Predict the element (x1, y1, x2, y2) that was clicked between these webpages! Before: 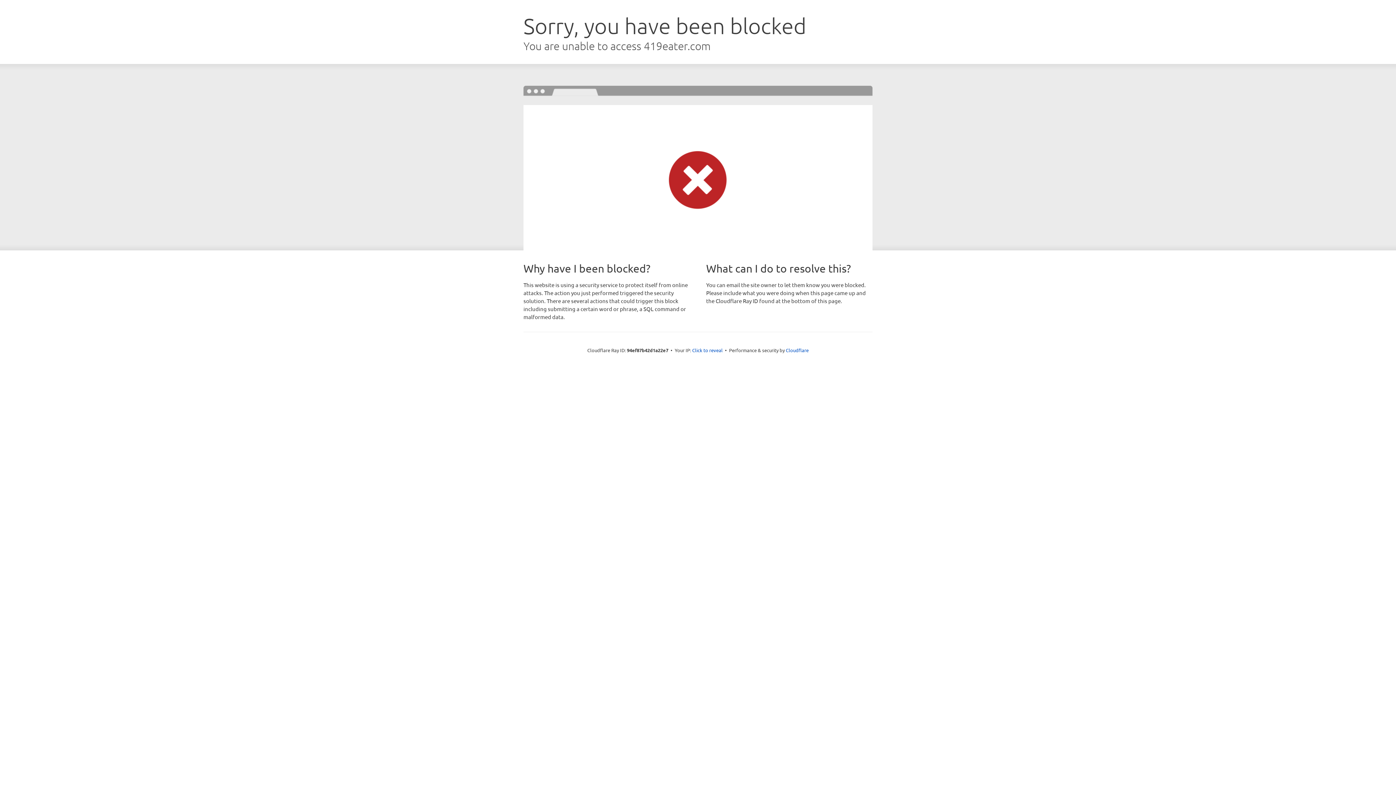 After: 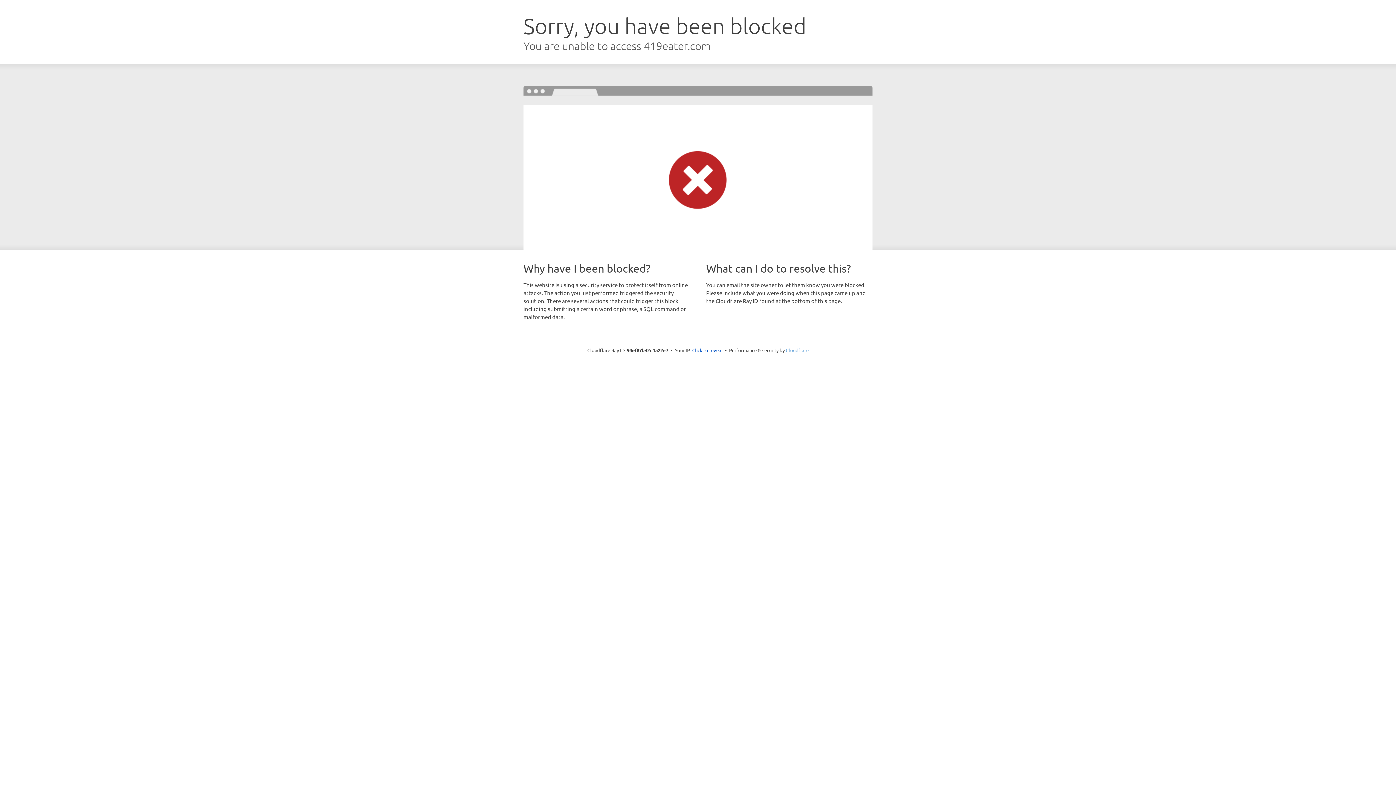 Action: label: Cloudflare bbox: (786, 347, 808, 353)